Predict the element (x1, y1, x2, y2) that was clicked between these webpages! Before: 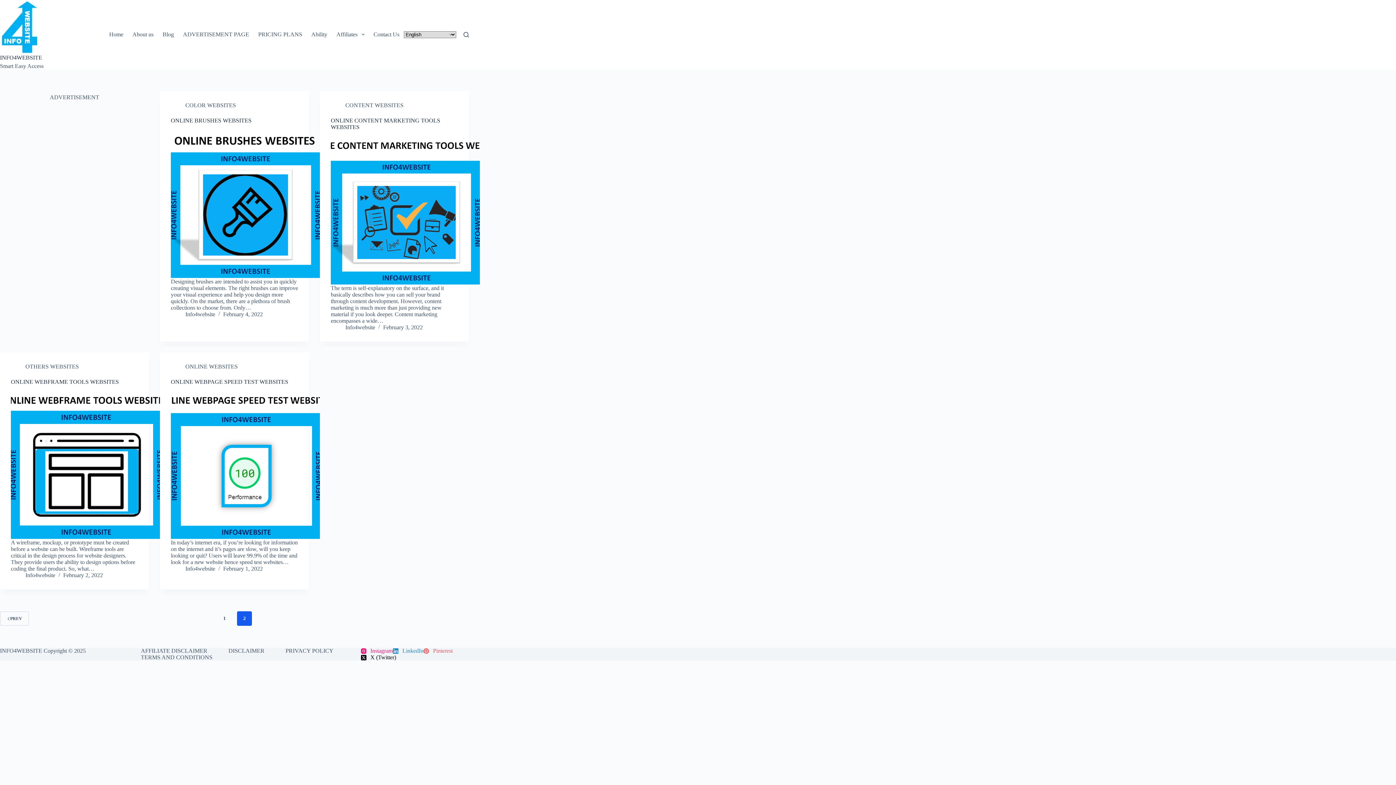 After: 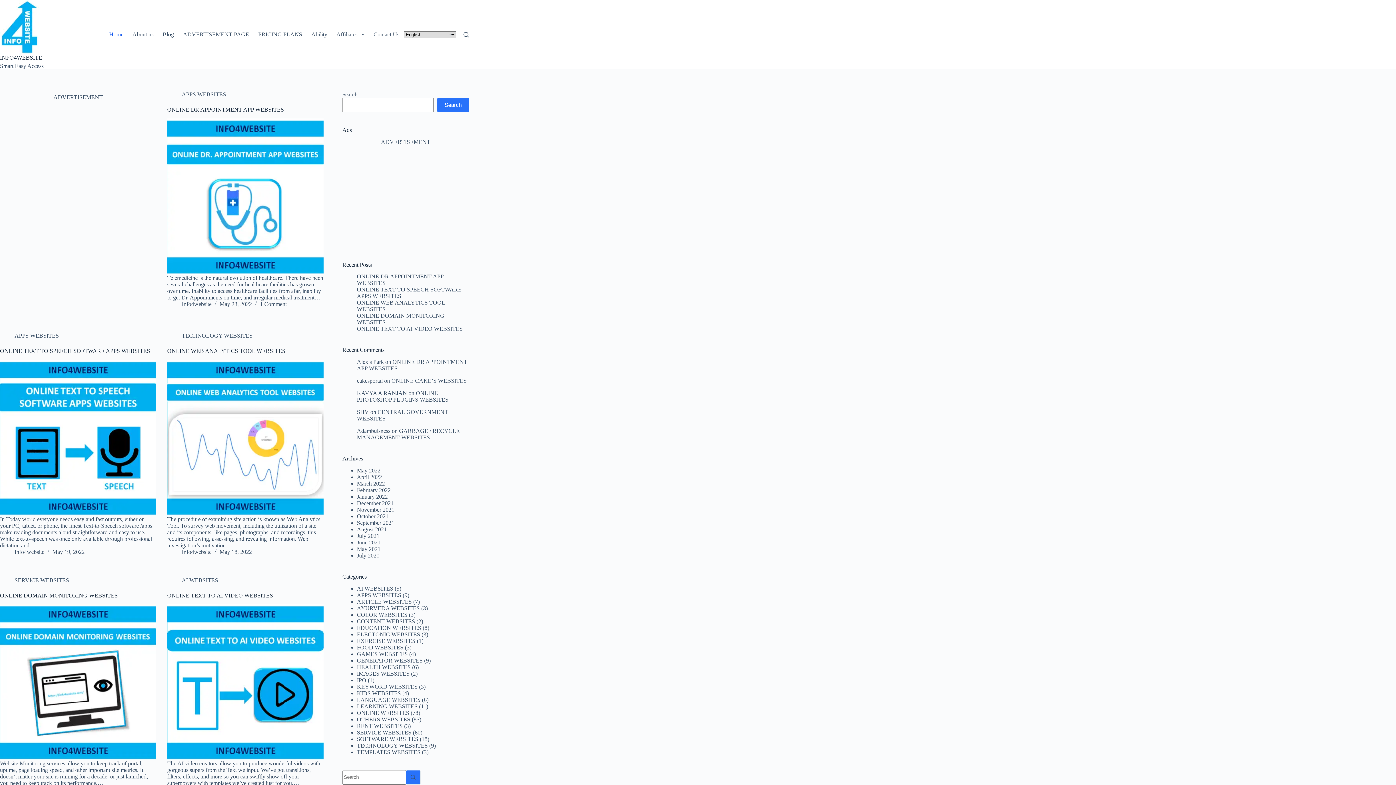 Action: bbox: (104, 0, 127, 69) label: Home